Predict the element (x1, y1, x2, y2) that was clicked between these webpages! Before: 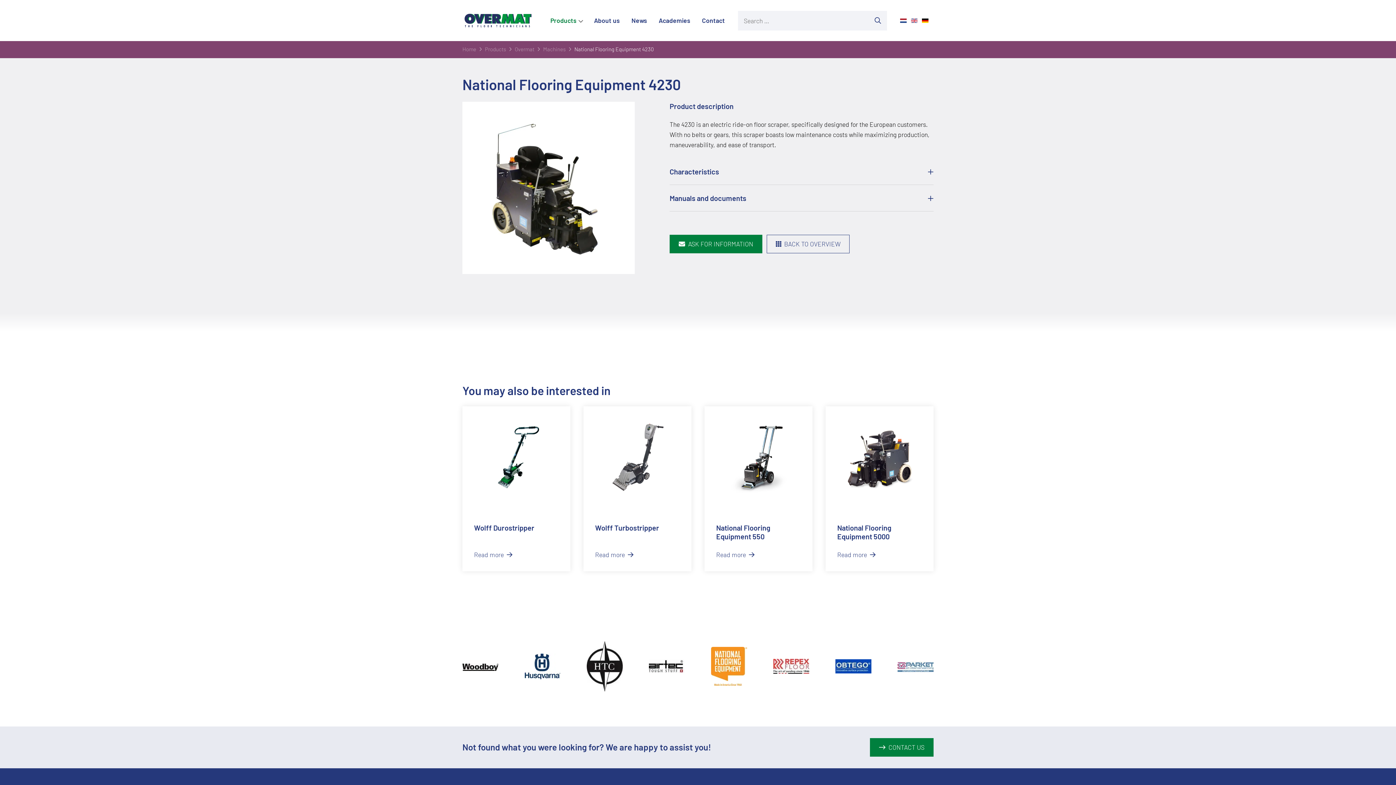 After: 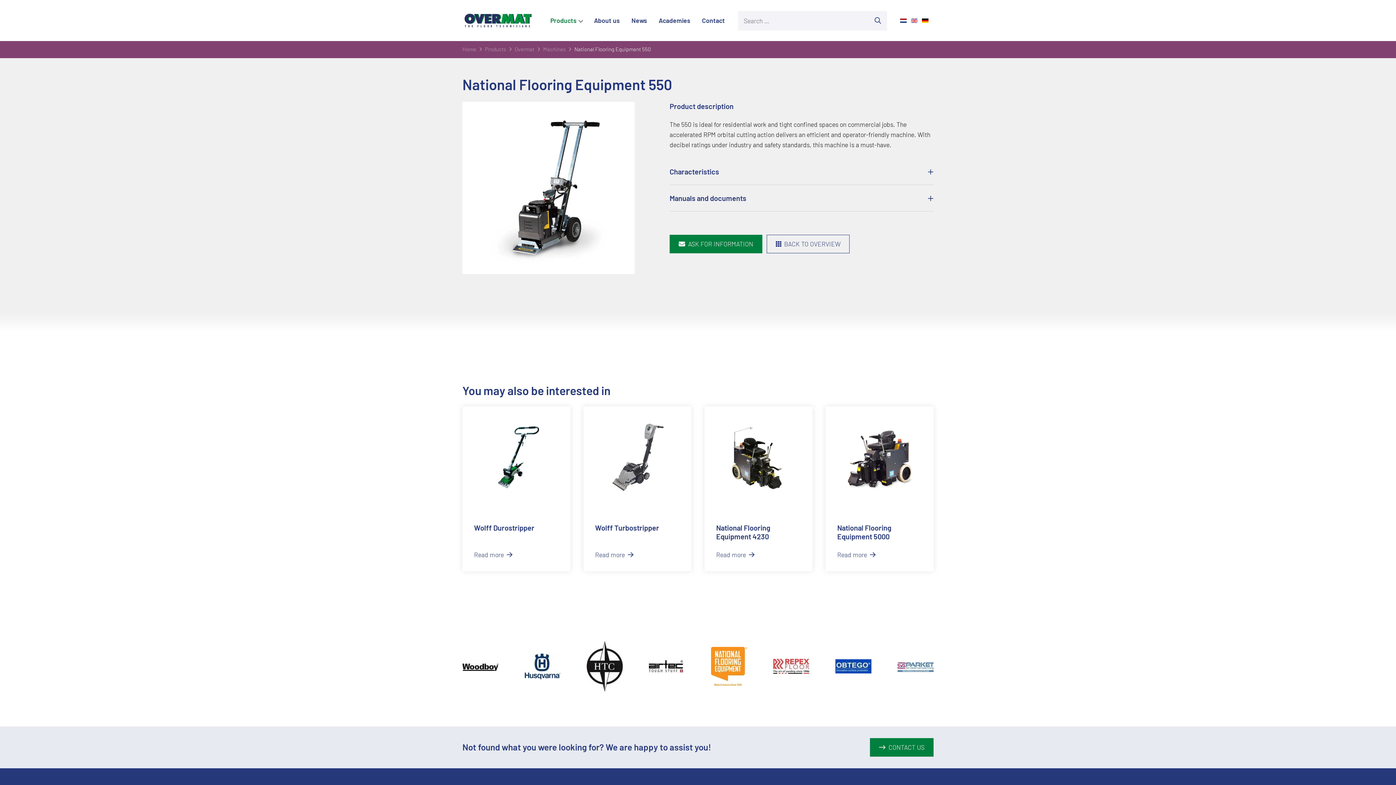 Action: bbox: (716, 550, 754, 558) label: Read more 